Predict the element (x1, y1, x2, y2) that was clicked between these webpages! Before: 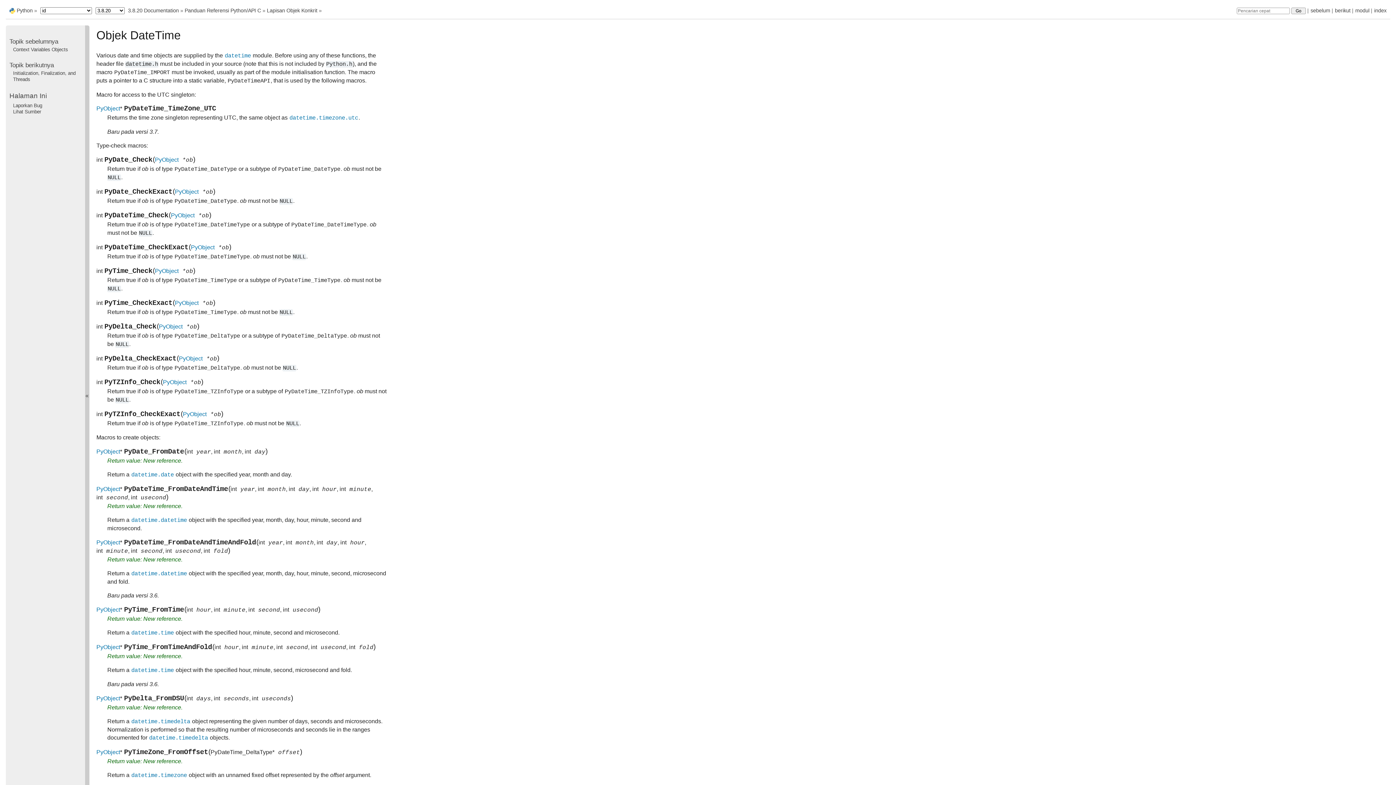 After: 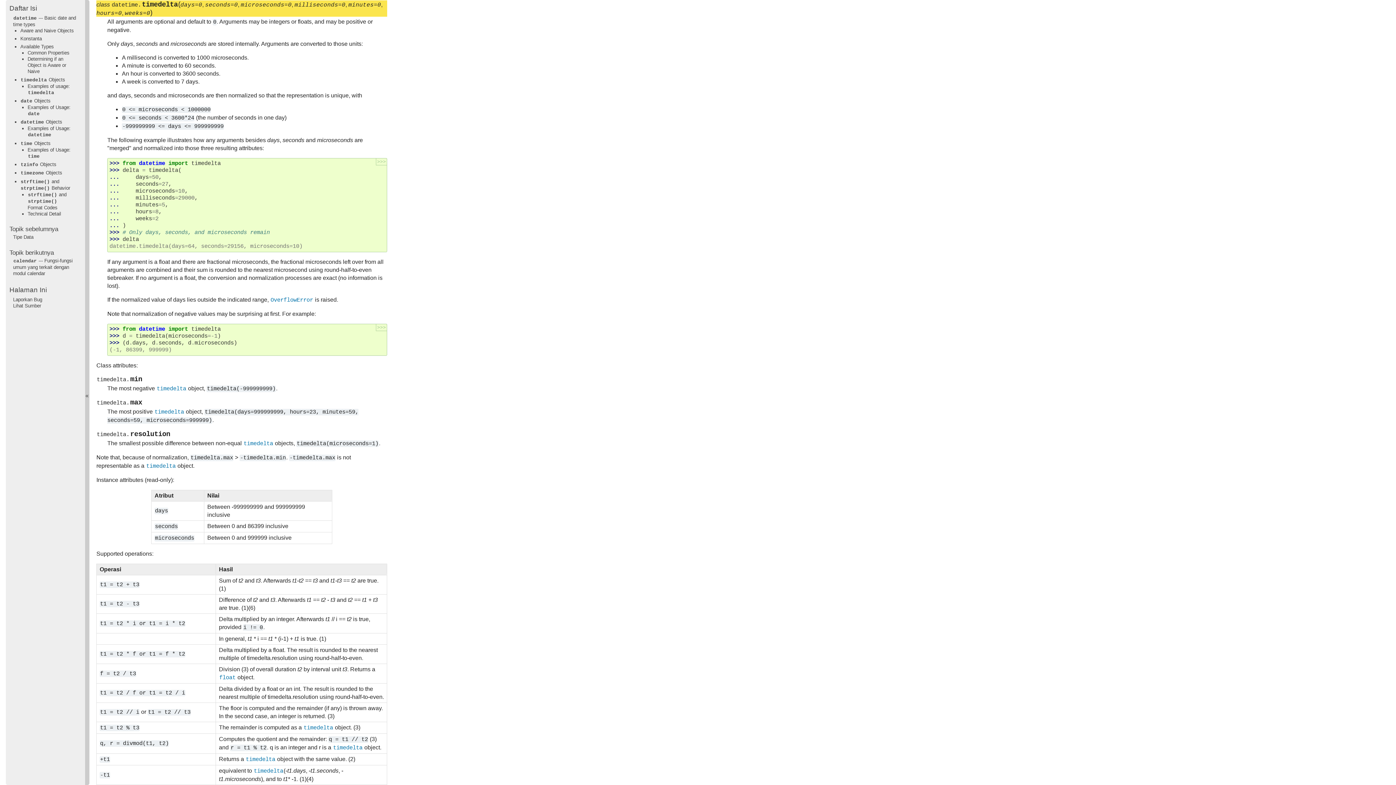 Action: label: datetime.timedelta bbox: (130, 718, 190, 724)